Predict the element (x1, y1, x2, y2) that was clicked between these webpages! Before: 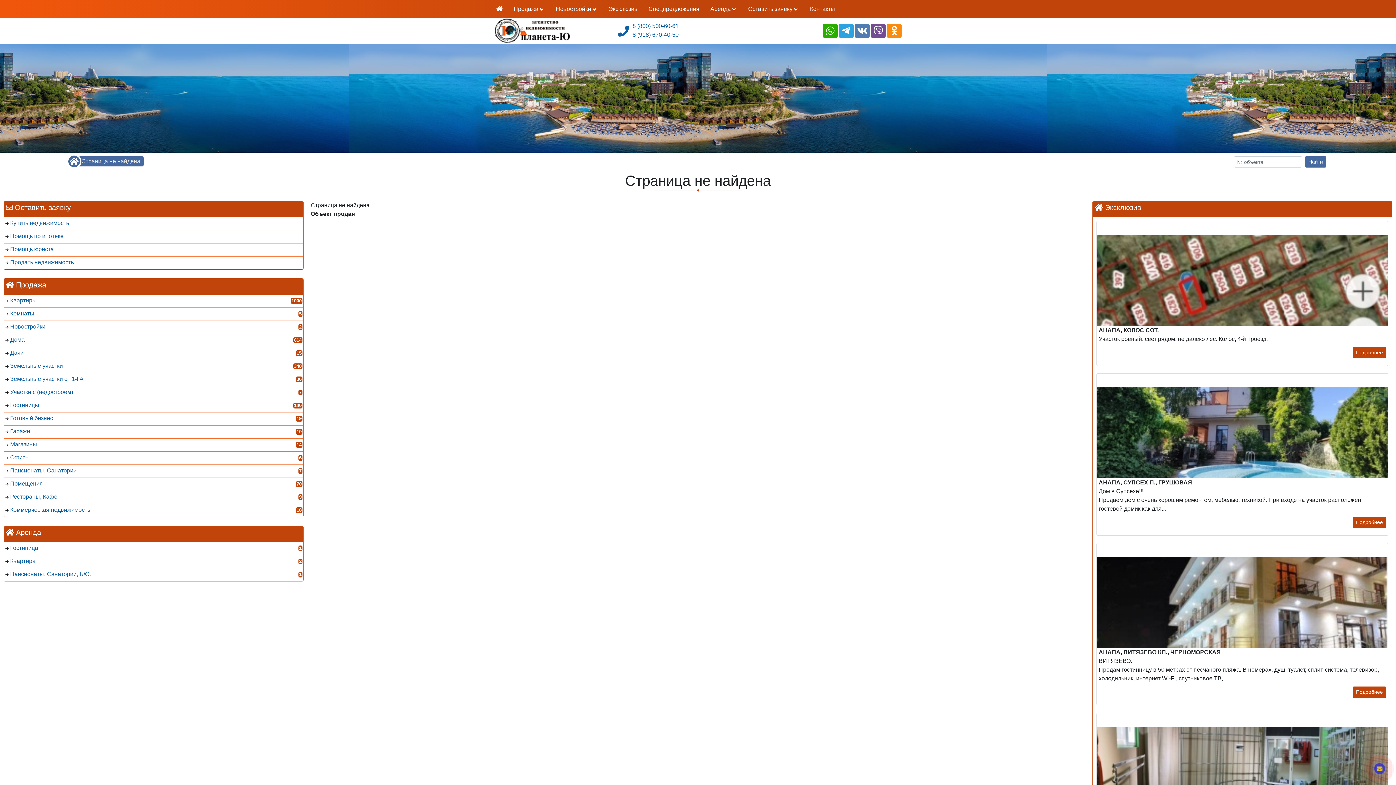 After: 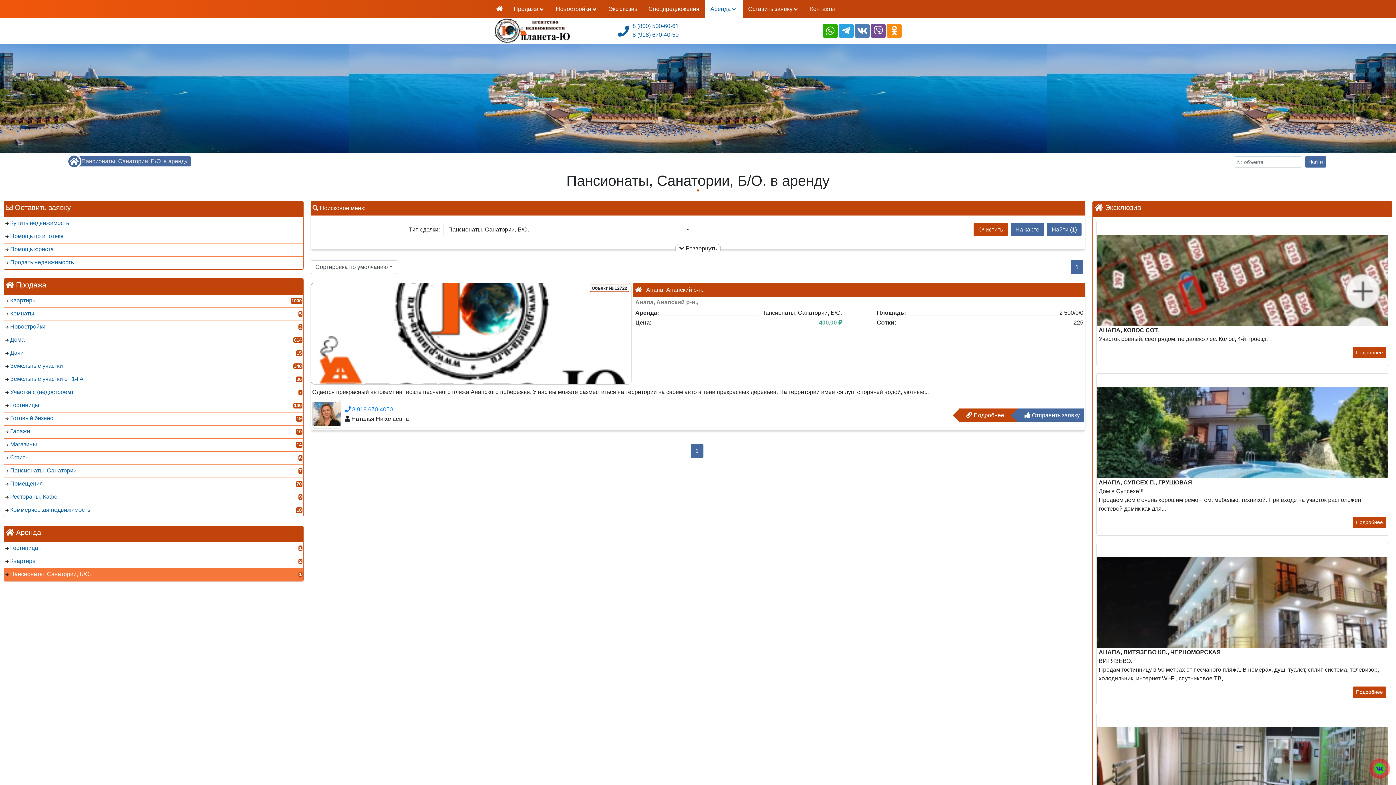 Action: bbox: (10, 570, 273, 578) label: Пансионаты, Санатории, Б/О.
1